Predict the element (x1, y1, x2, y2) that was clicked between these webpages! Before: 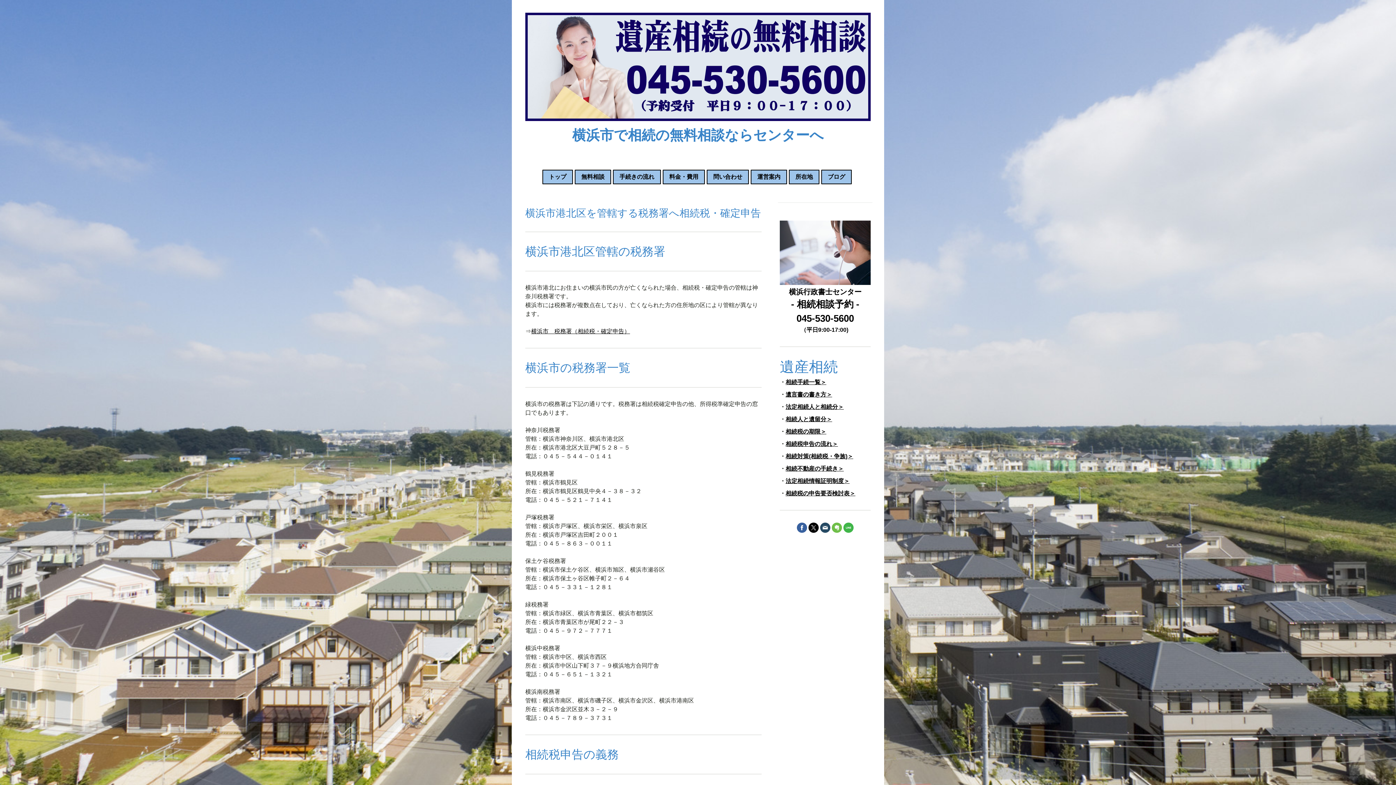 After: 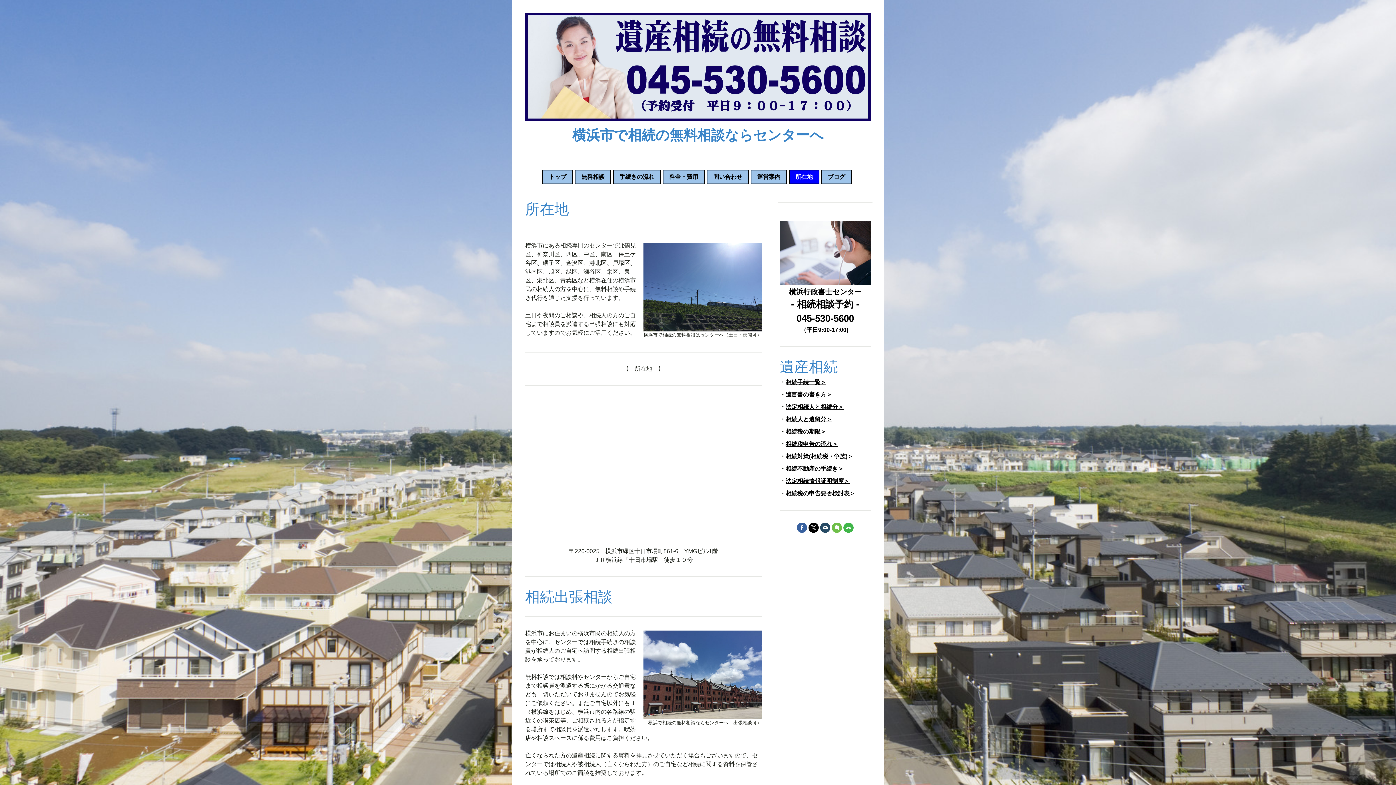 Action: bbox: (789, 170, 818, 183) label: 所在地